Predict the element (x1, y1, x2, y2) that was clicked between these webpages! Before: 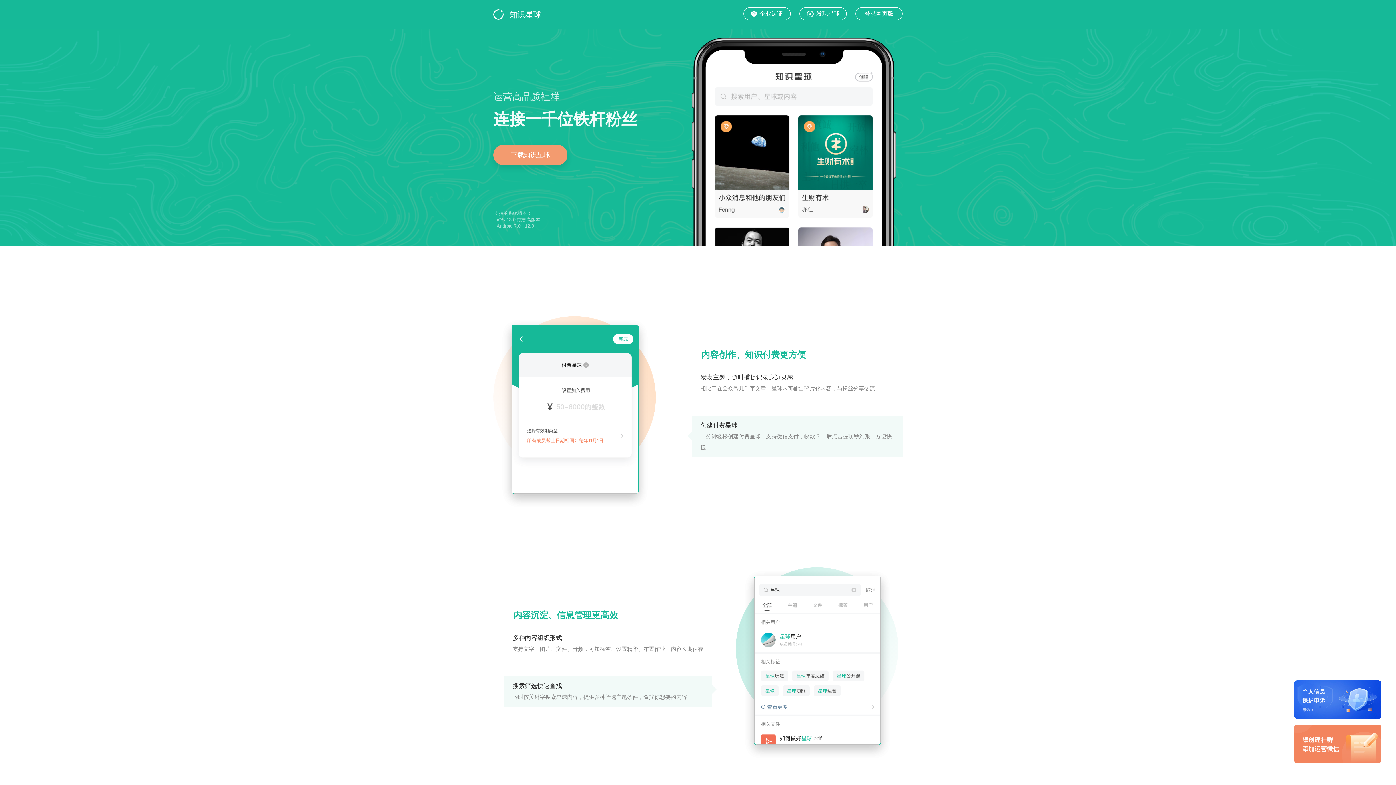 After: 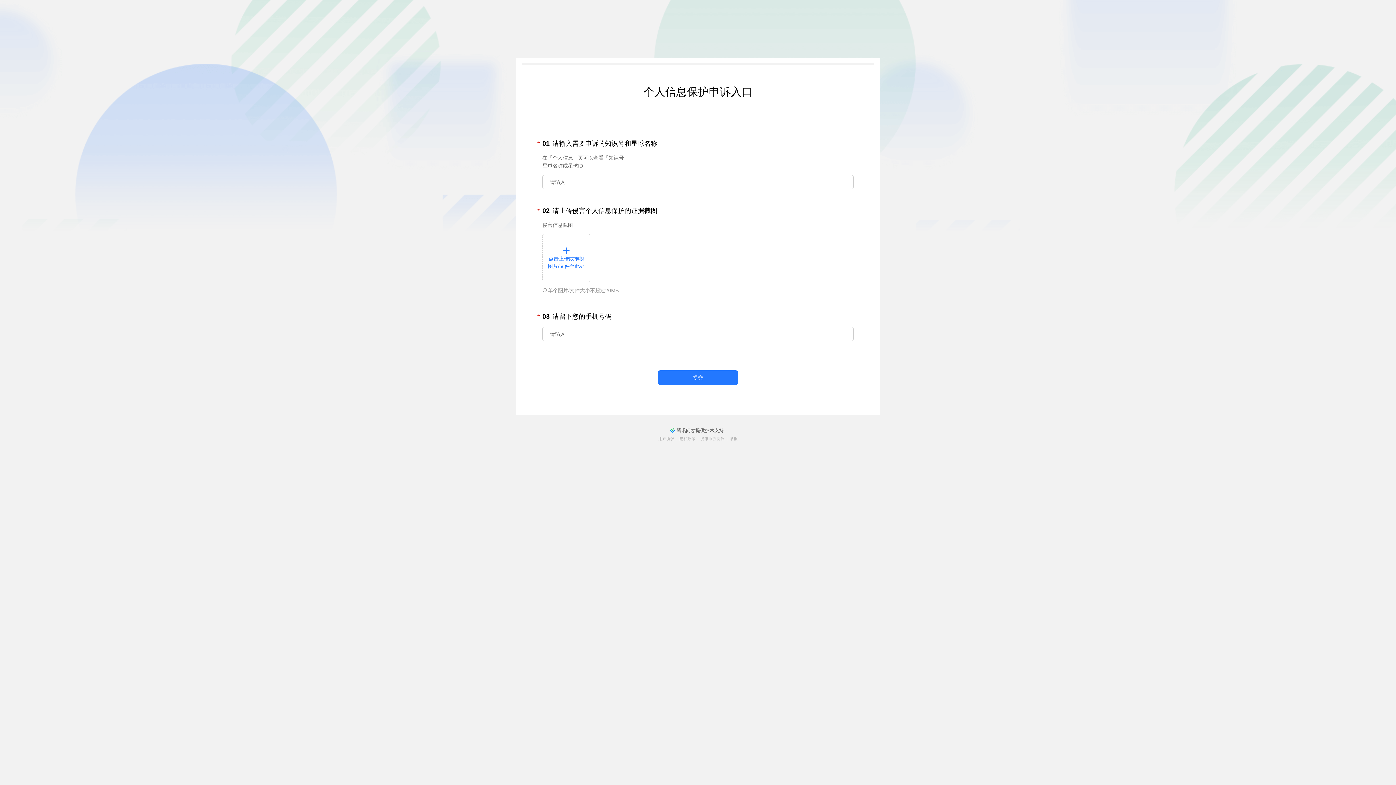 Action: bbox: (1294, 680, 1381, 719)